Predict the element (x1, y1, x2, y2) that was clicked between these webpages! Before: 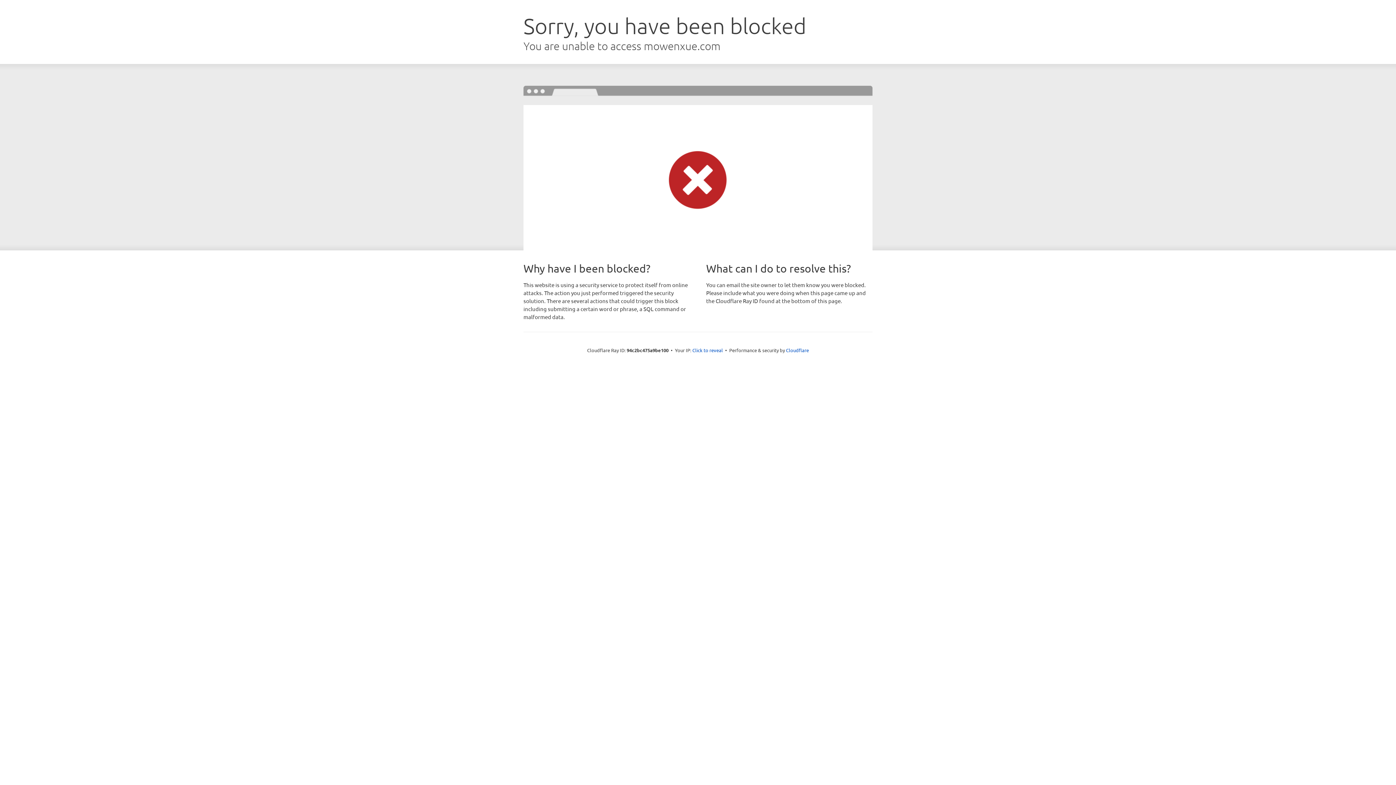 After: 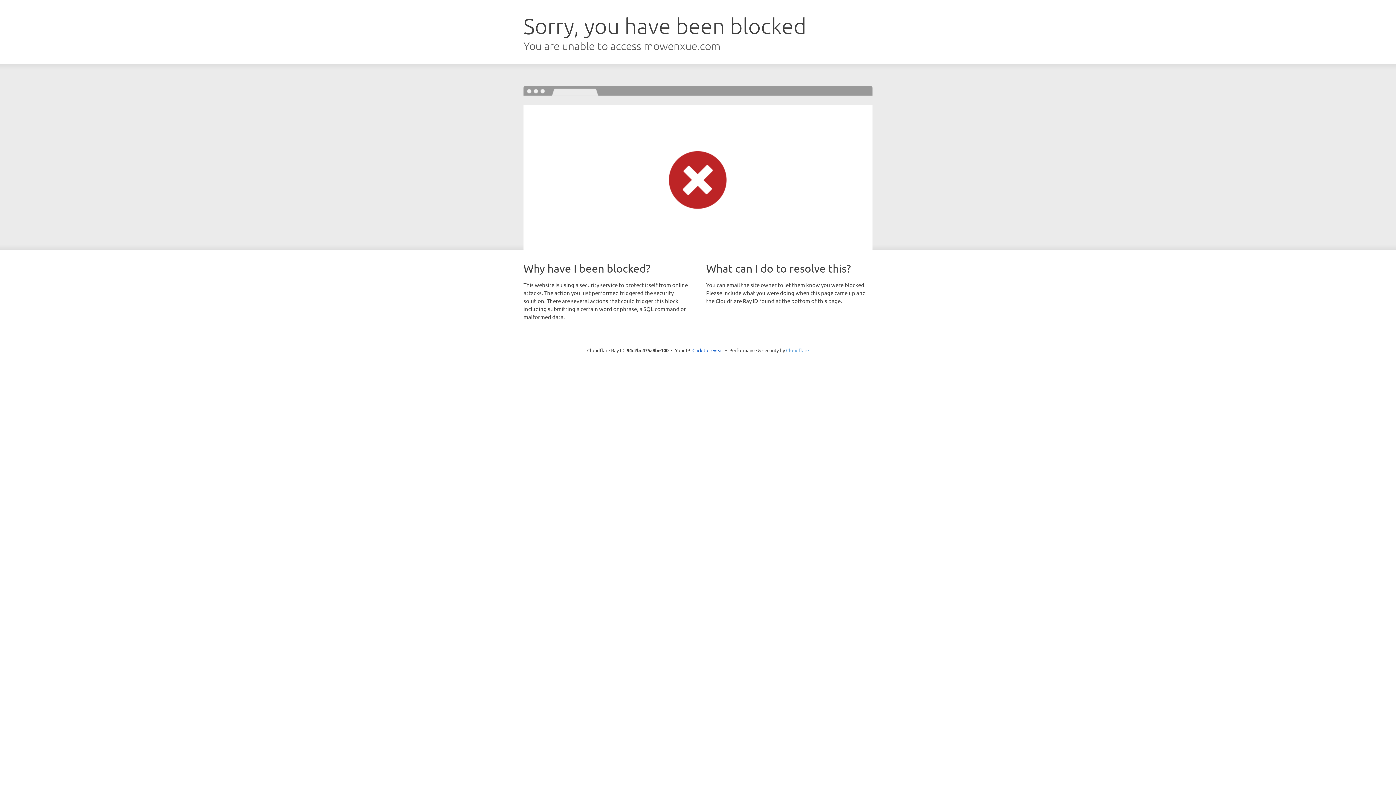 Action: label: Cloudflare bbox: (786, 347, 809, 353)